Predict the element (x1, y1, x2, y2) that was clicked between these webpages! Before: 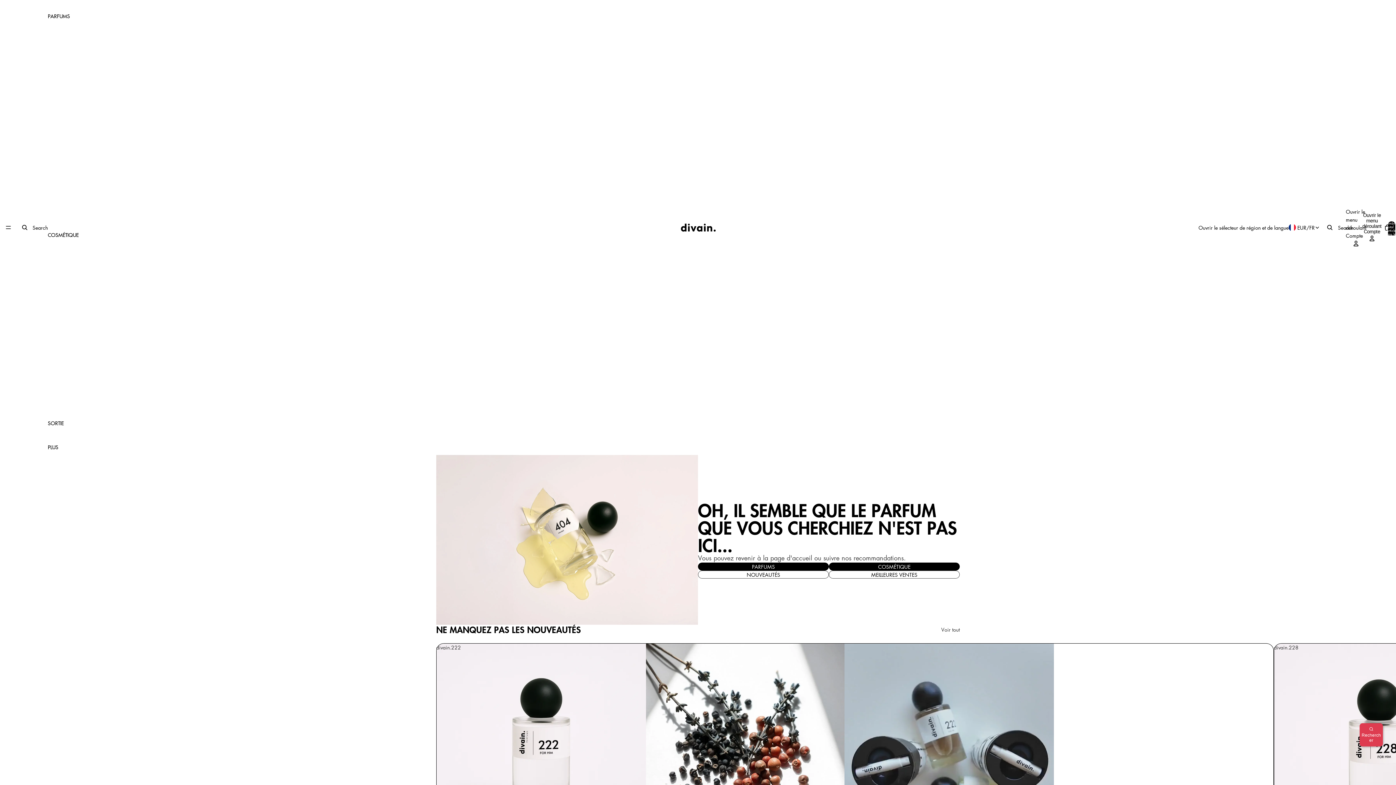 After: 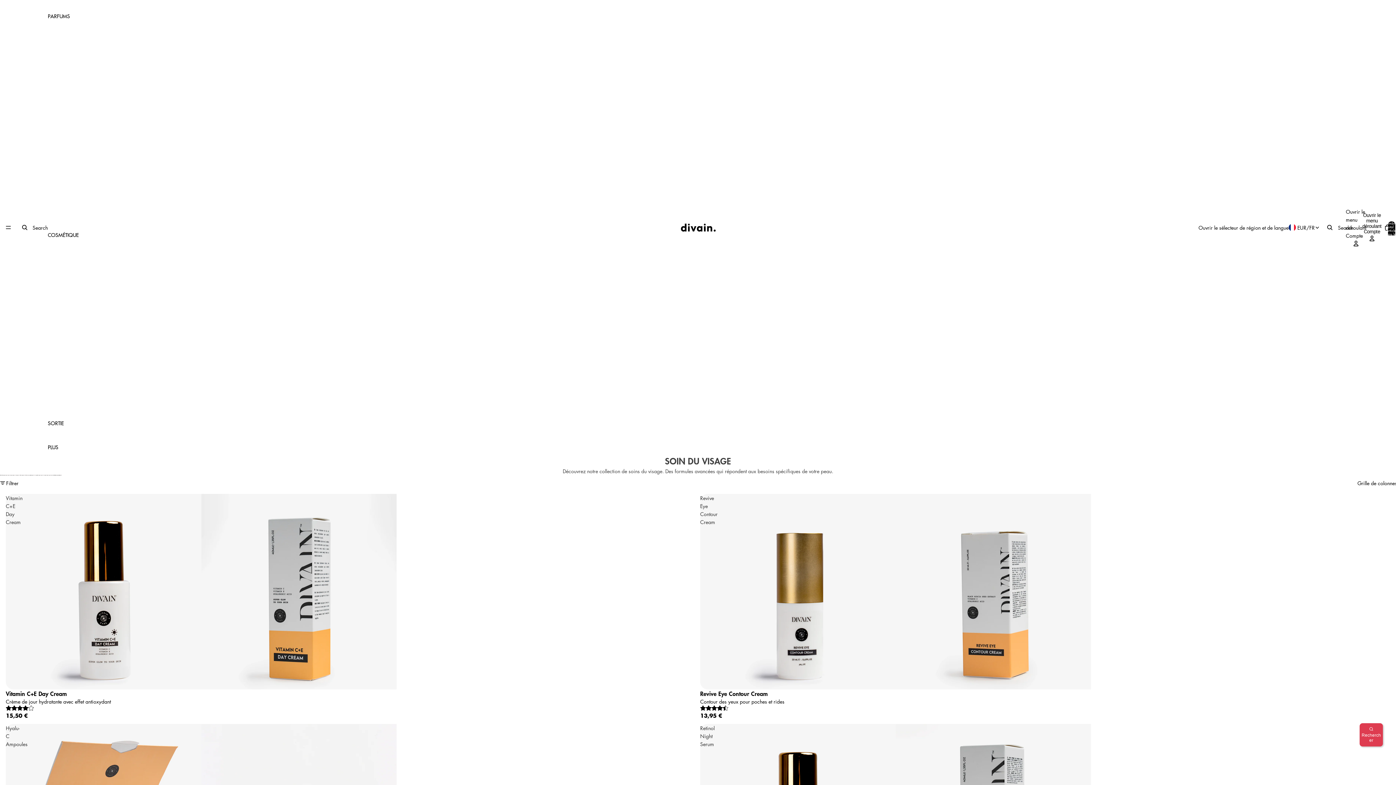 Action: label: Soin du visage bbox: (47, 265, 80, 276)